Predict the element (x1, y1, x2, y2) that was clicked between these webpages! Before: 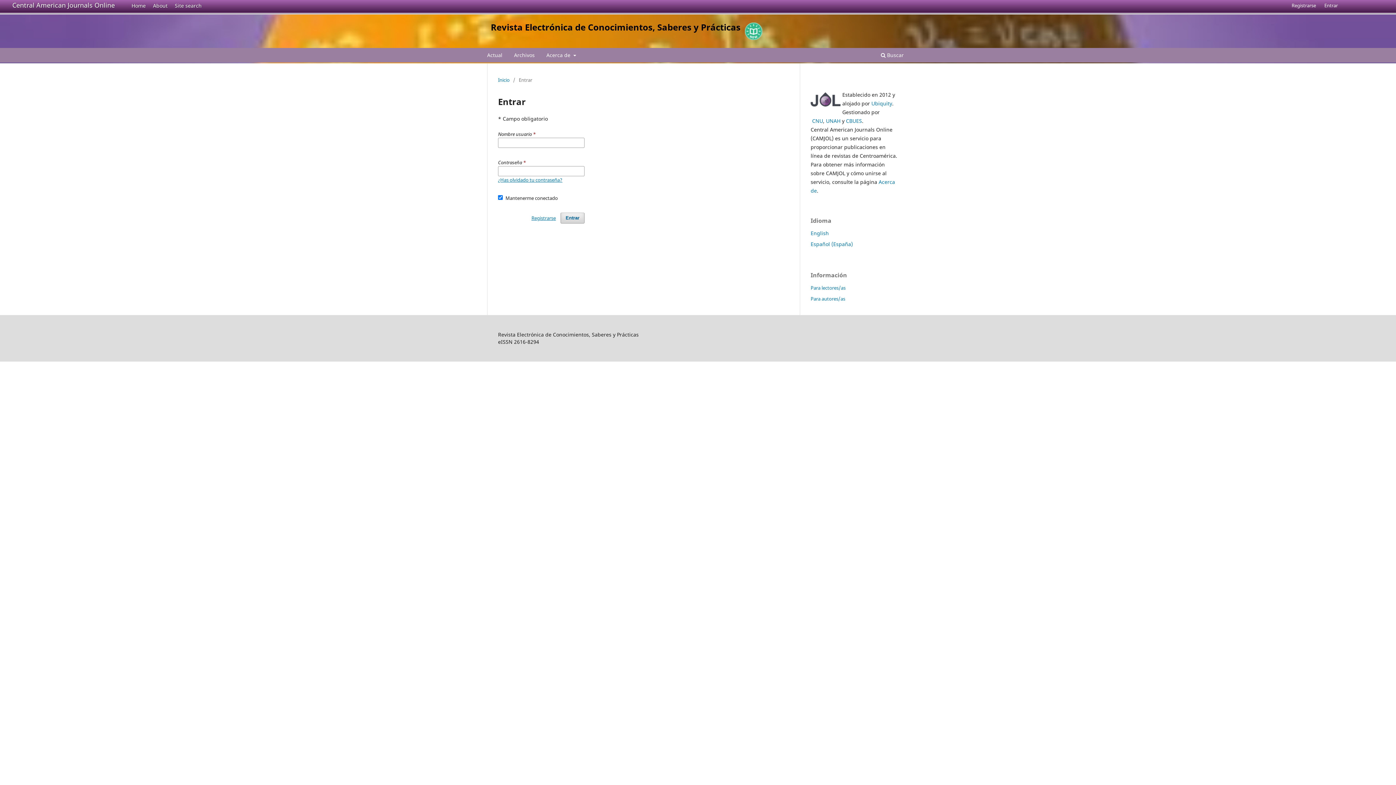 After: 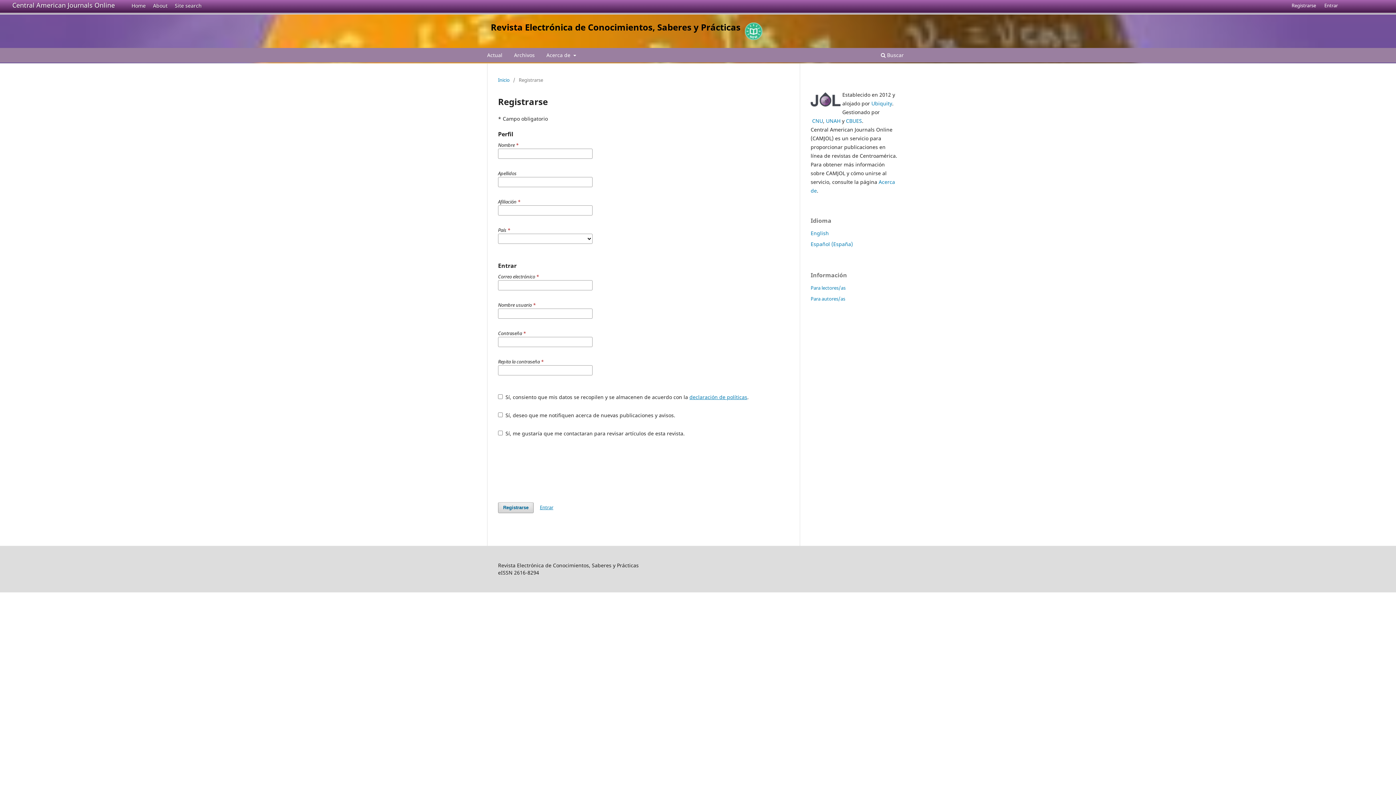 Action: bbox: (531, 212, 555, 223) label: Registrarse